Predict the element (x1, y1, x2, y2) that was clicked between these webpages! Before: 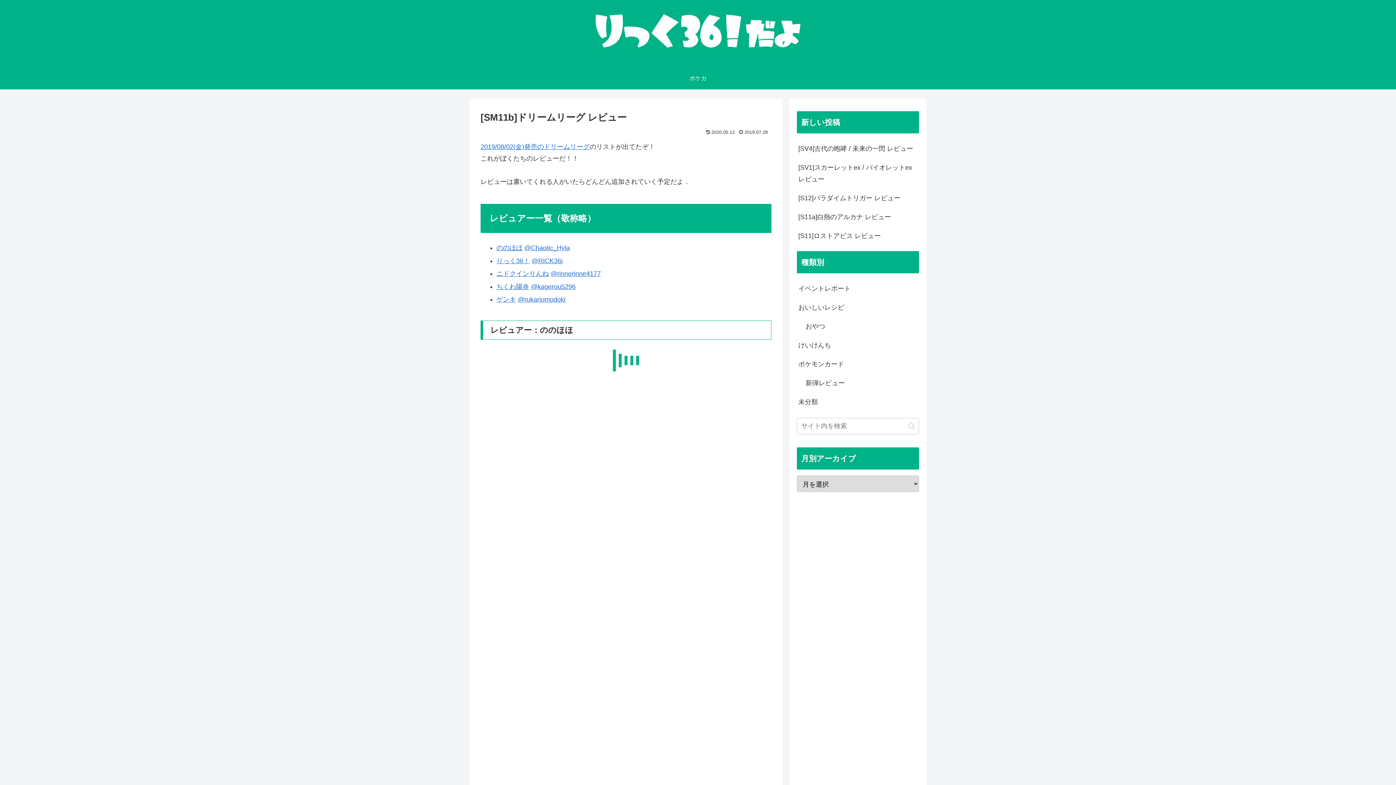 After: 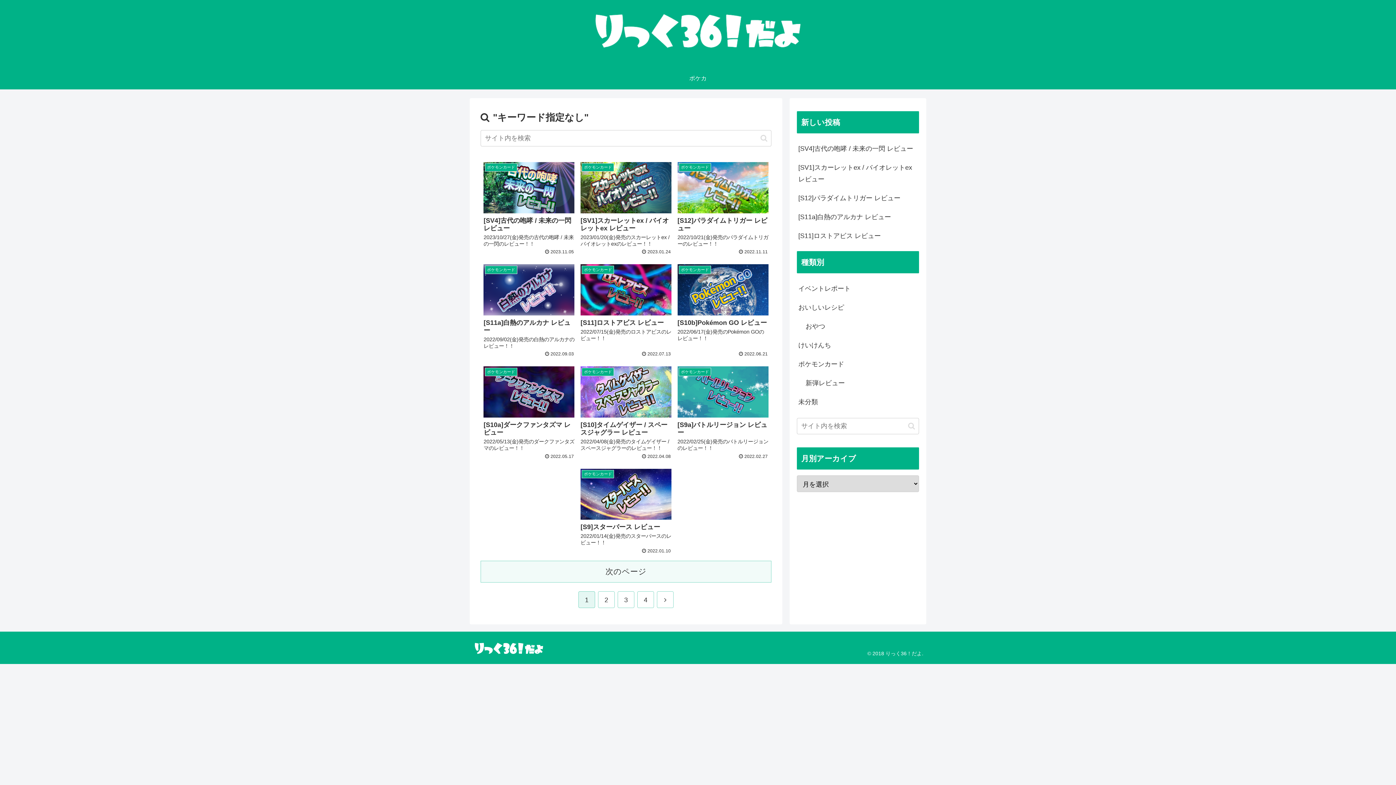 Action: bbox: (905, 422, 918, 430) label: button